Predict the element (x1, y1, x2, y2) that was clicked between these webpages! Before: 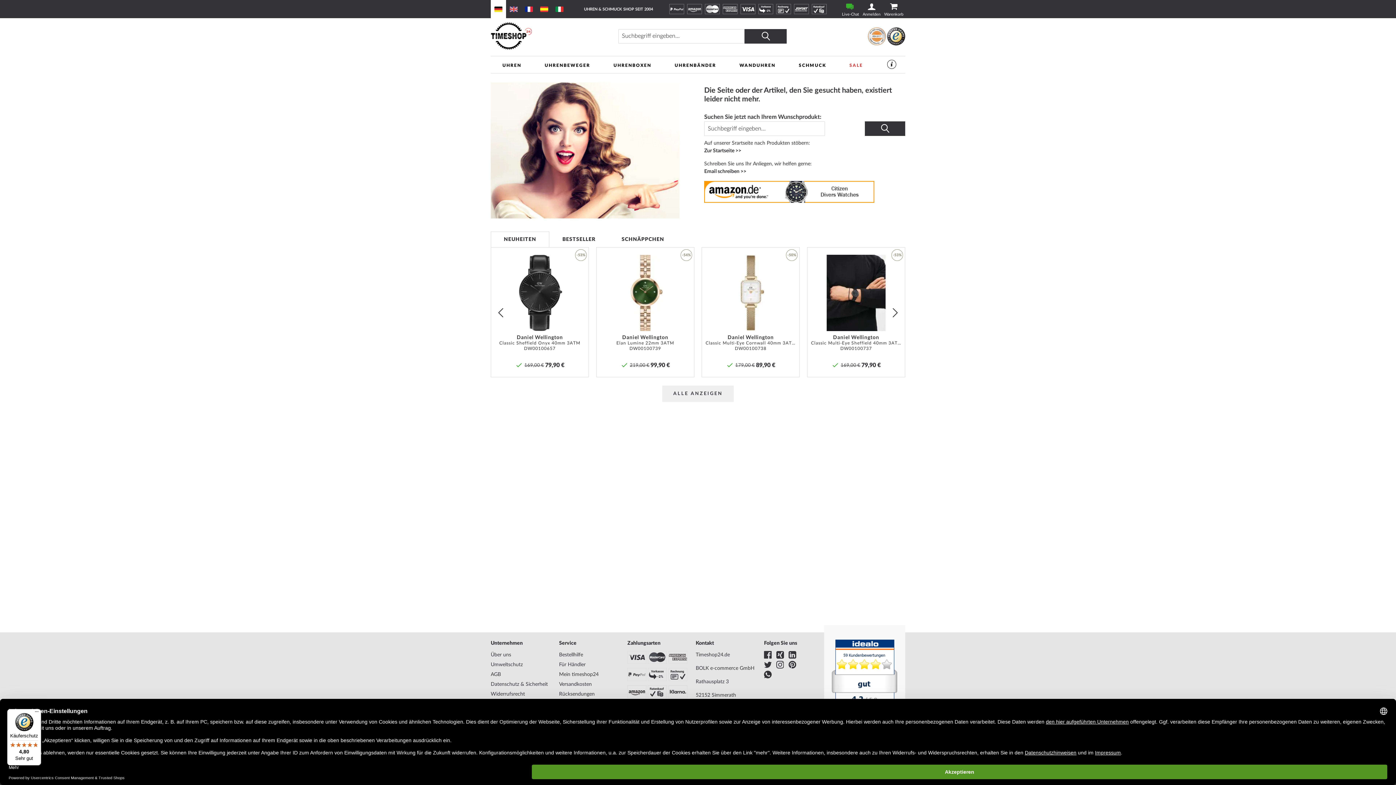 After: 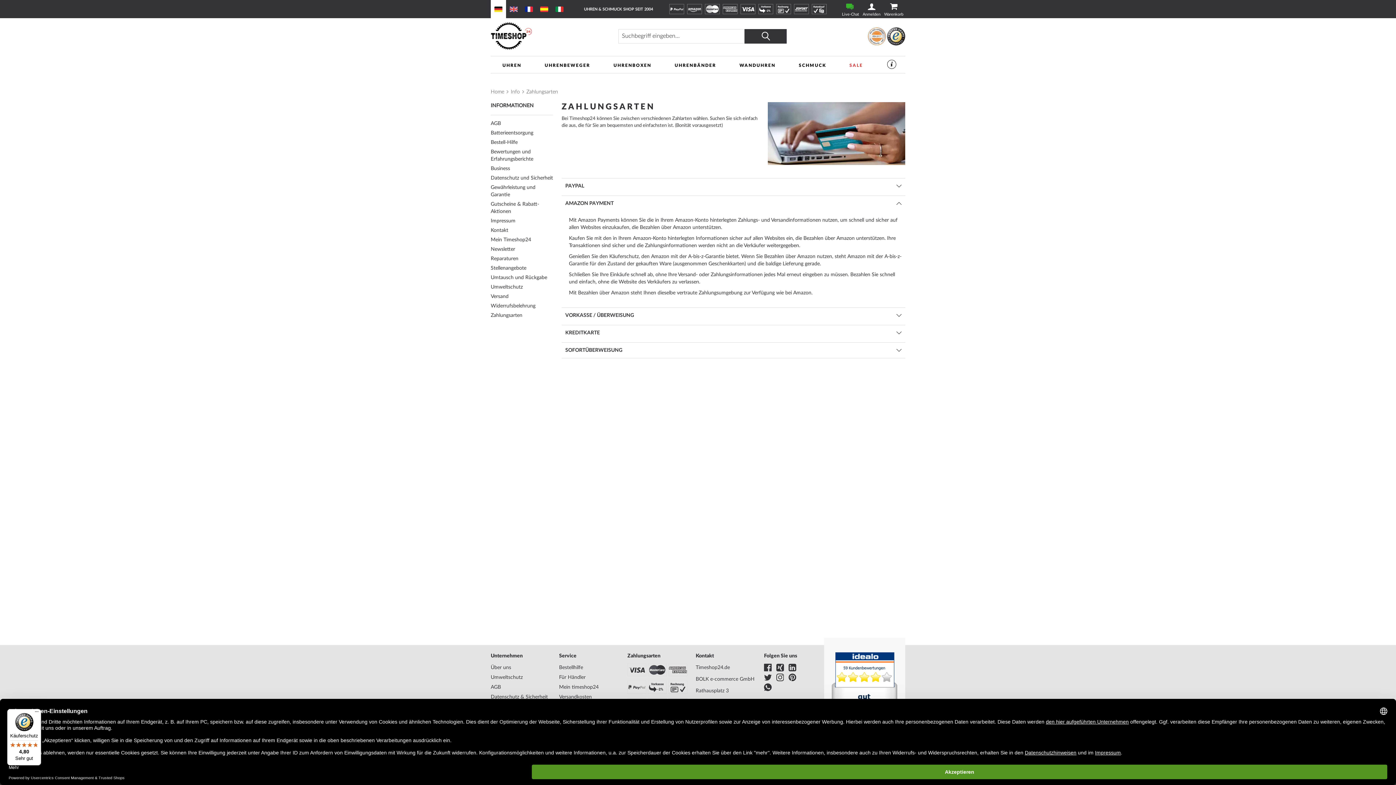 Action: bbox: (687, 4, 702, 14)